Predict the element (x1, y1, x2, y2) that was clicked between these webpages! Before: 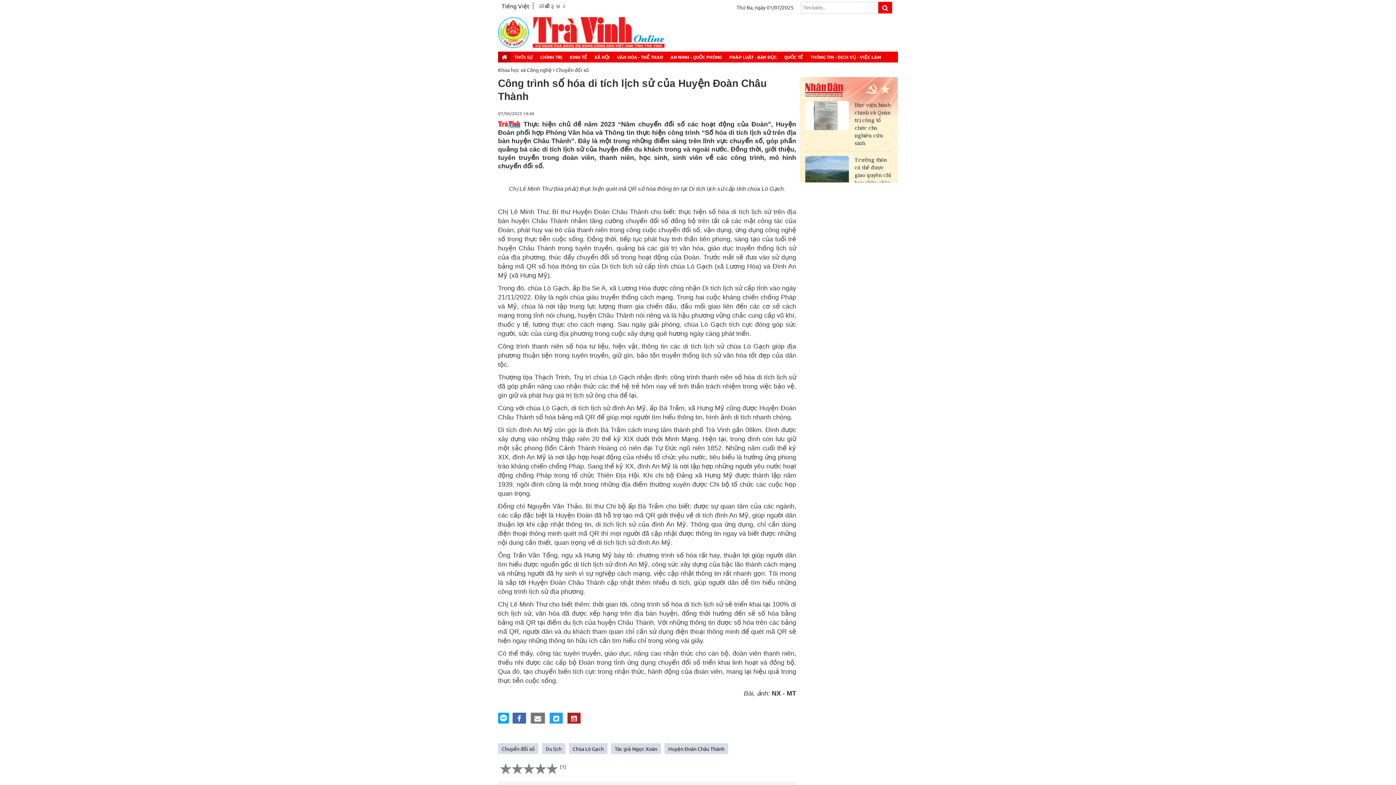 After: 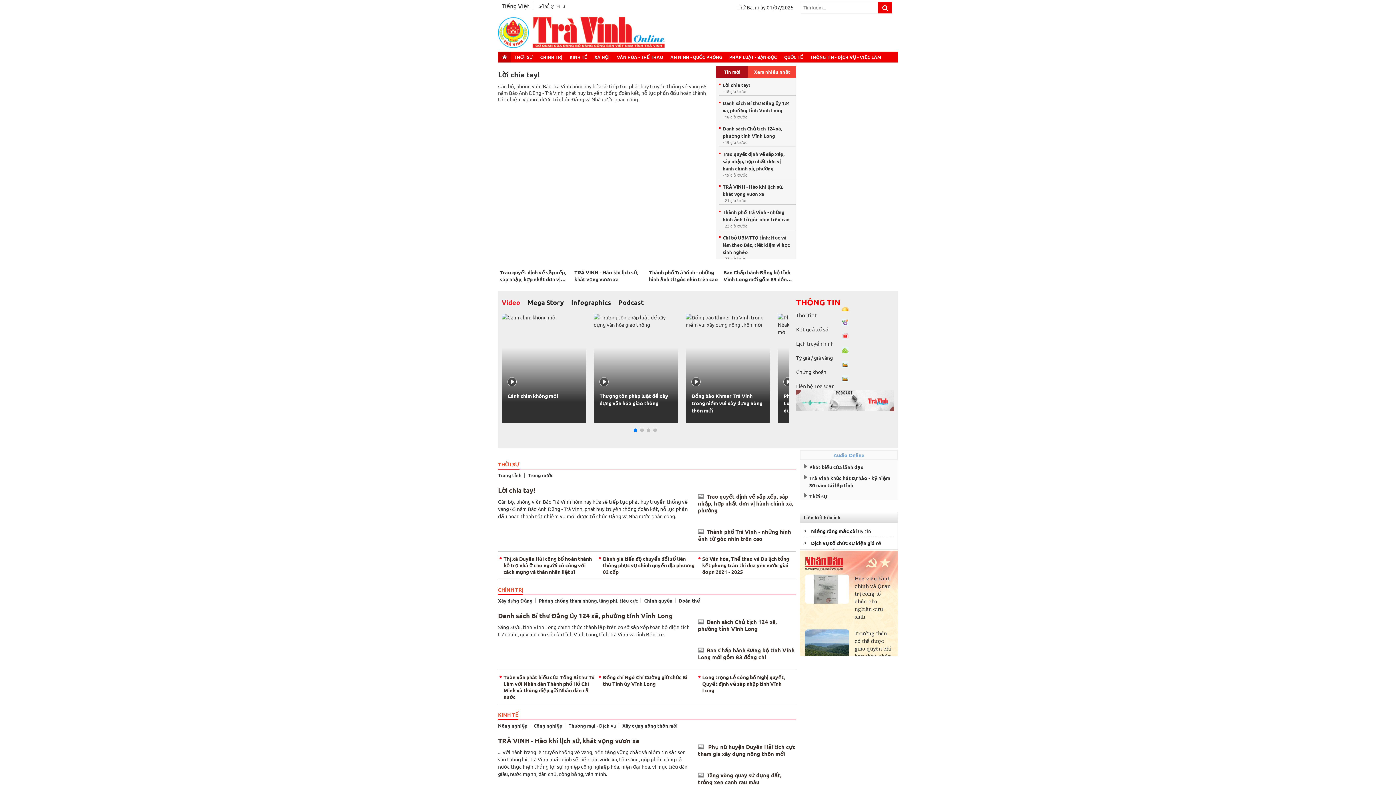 Action: bbox: (498, 2, 533, 9) label: Tiếng Việt